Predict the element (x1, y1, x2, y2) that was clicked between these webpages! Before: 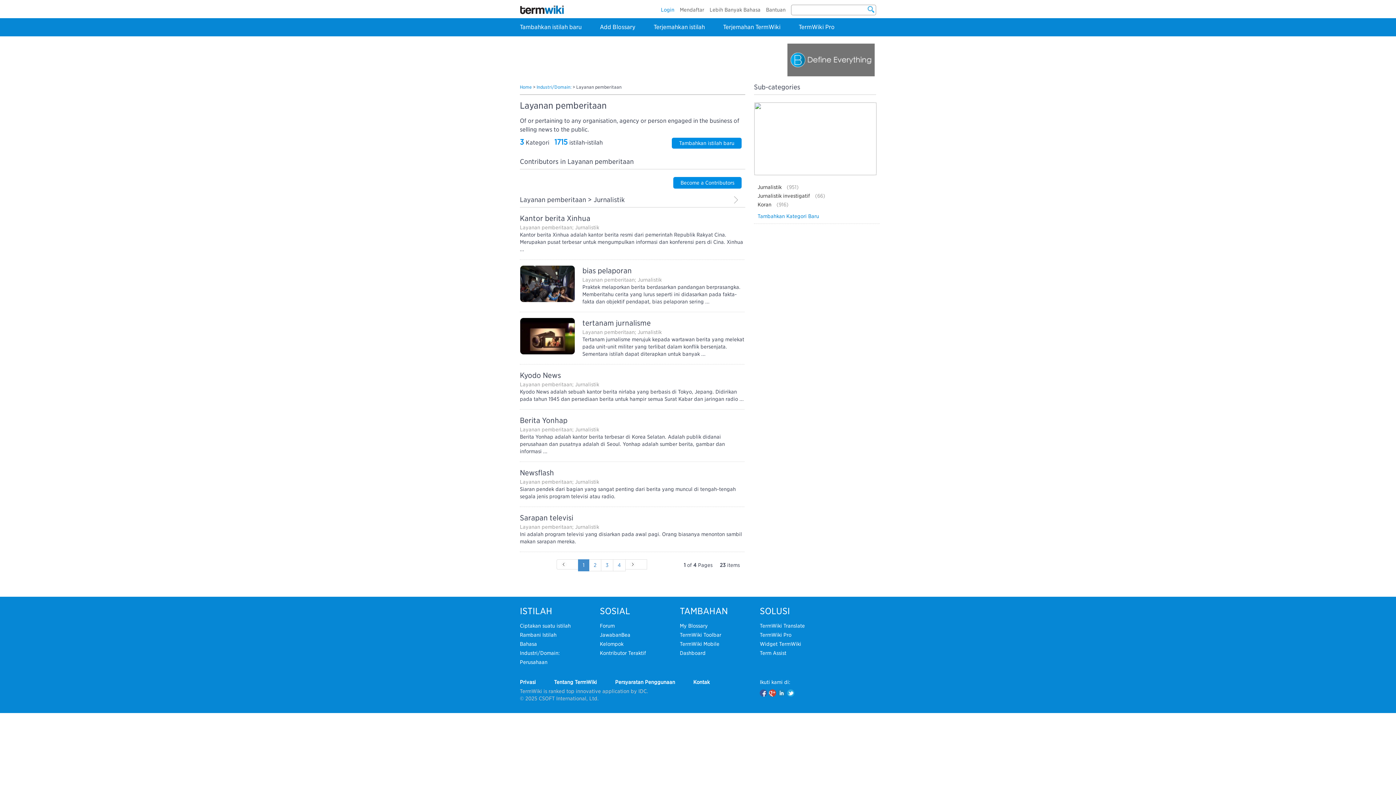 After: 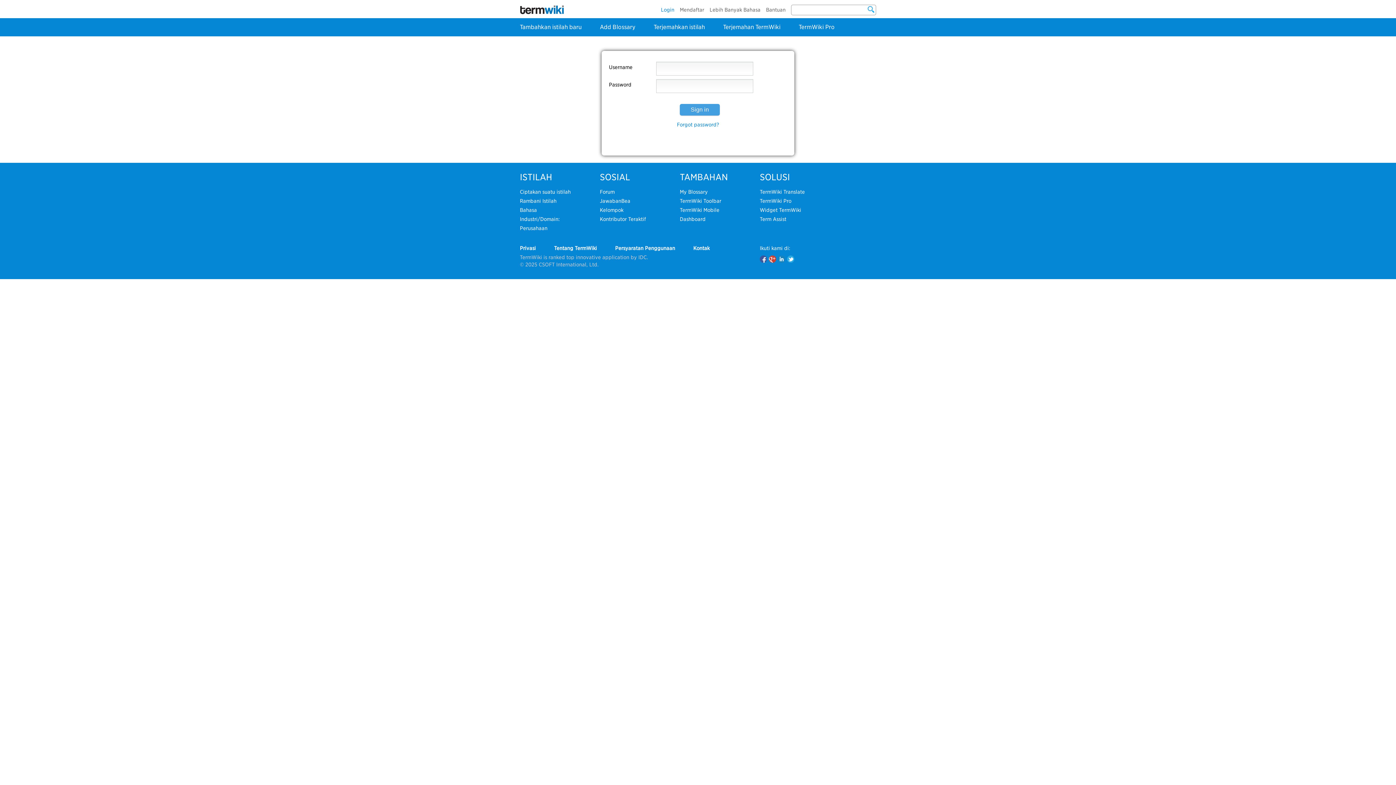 Action: label: Tambahkan istilah baru bbox: (672, 137, 741, 148)